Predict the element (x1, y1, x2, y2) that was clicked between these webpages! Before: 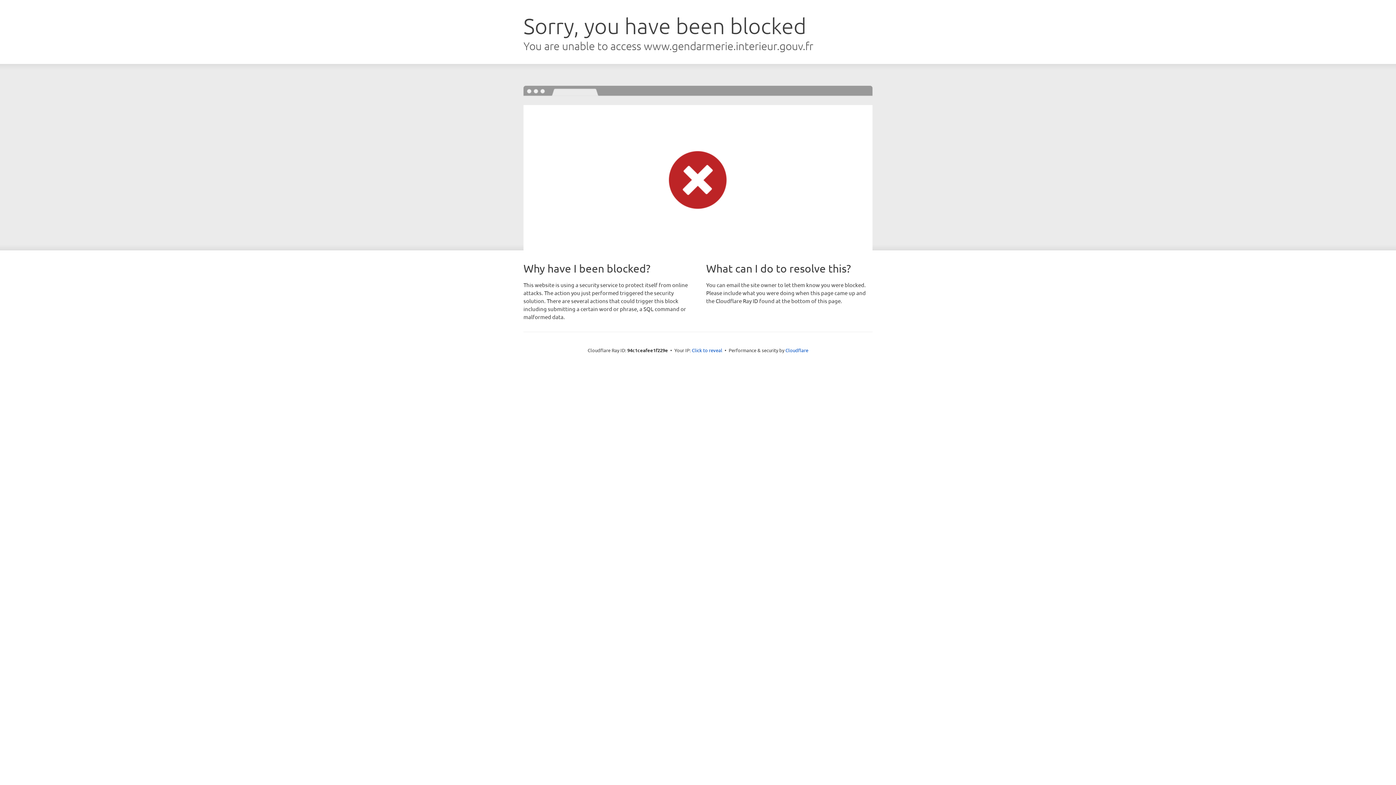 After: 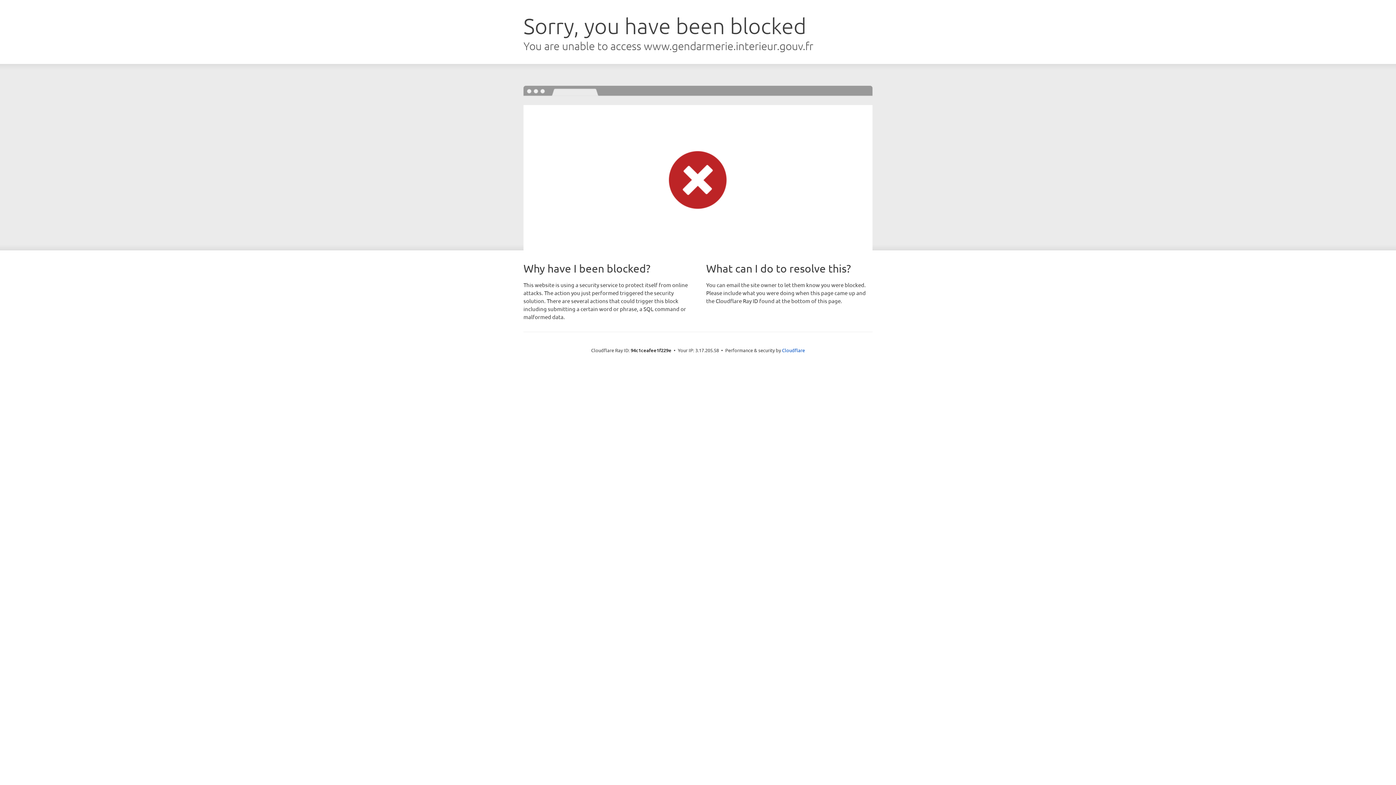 Action: bbox: (692, 346, 722, 353) label: Click to reveal